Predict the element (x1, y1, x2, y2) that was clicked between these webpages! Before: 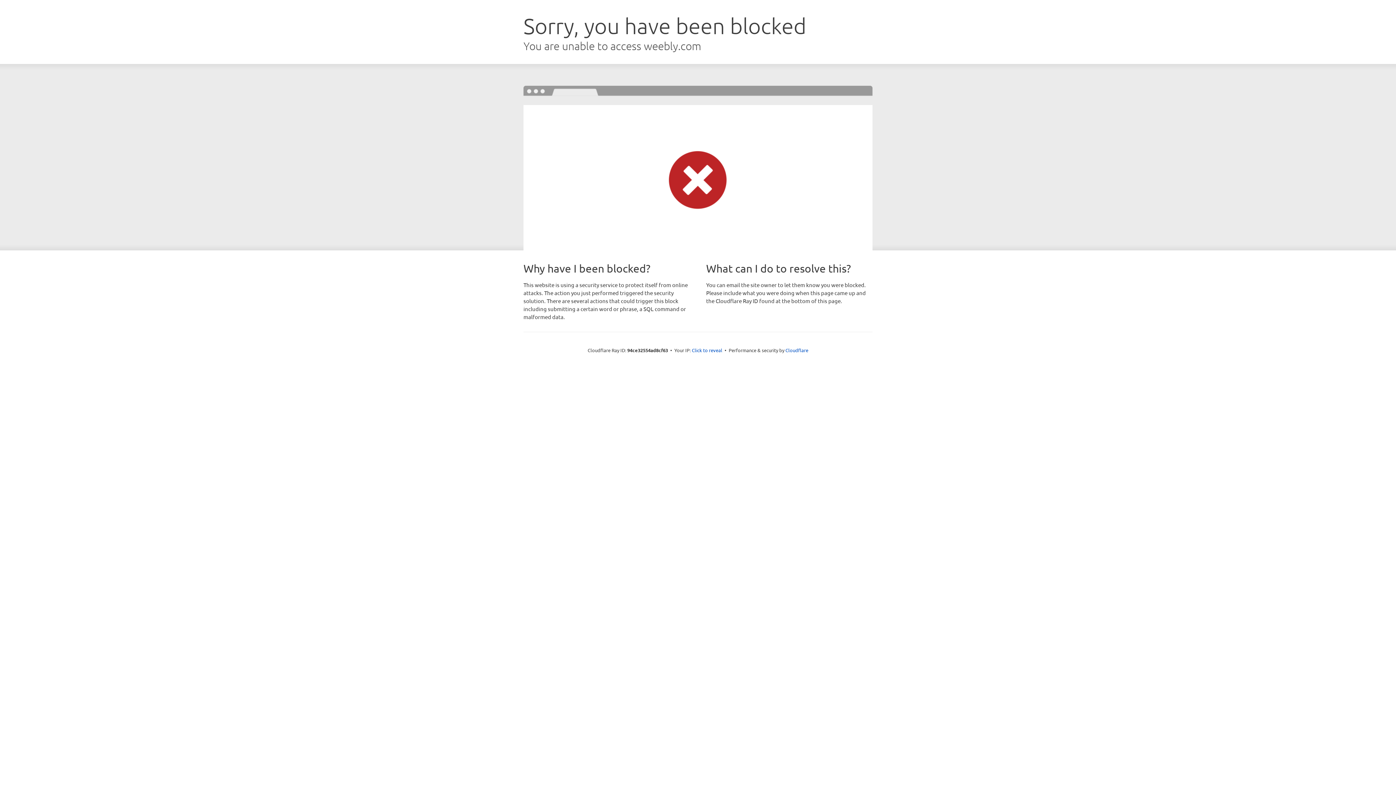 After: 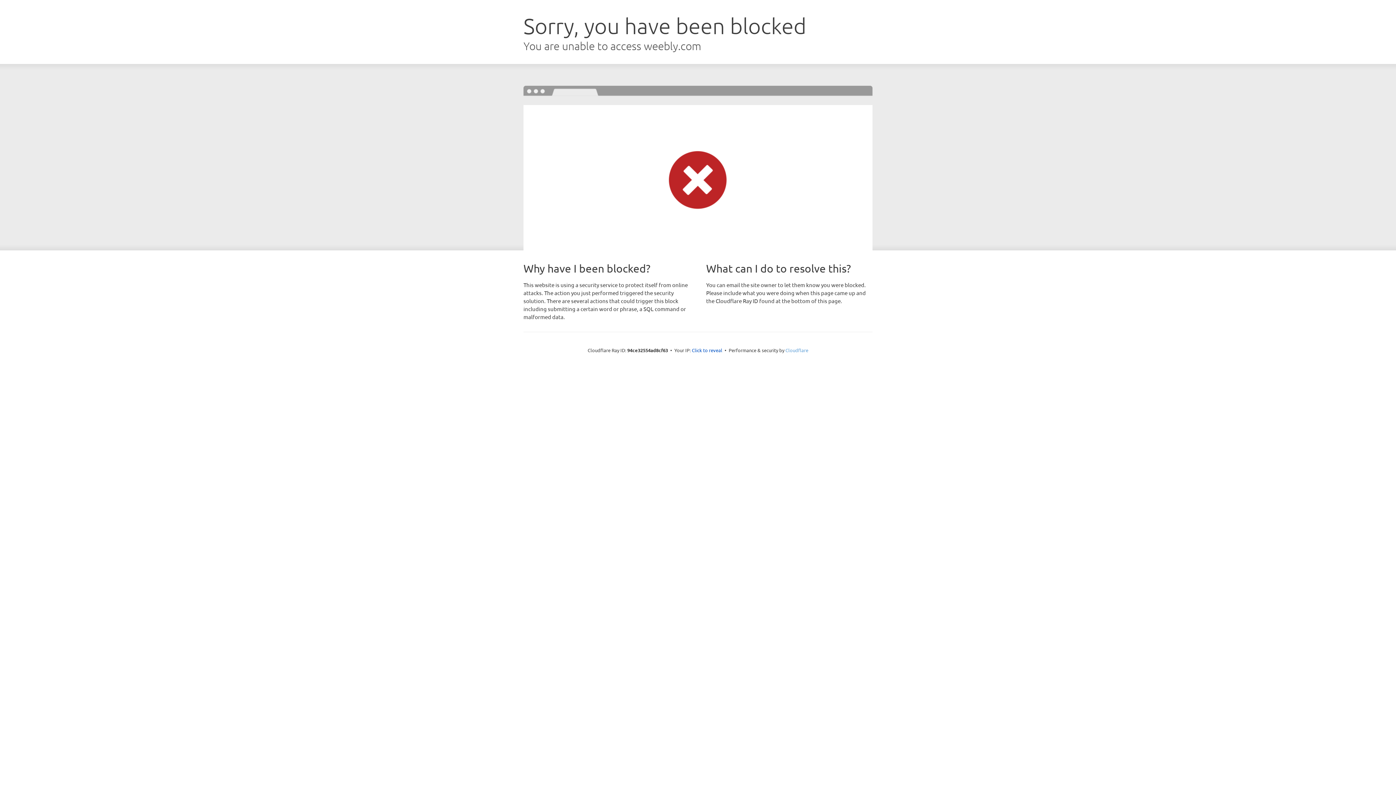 Action: label: Cloudflare bbox: (785, 347, 808, 353)